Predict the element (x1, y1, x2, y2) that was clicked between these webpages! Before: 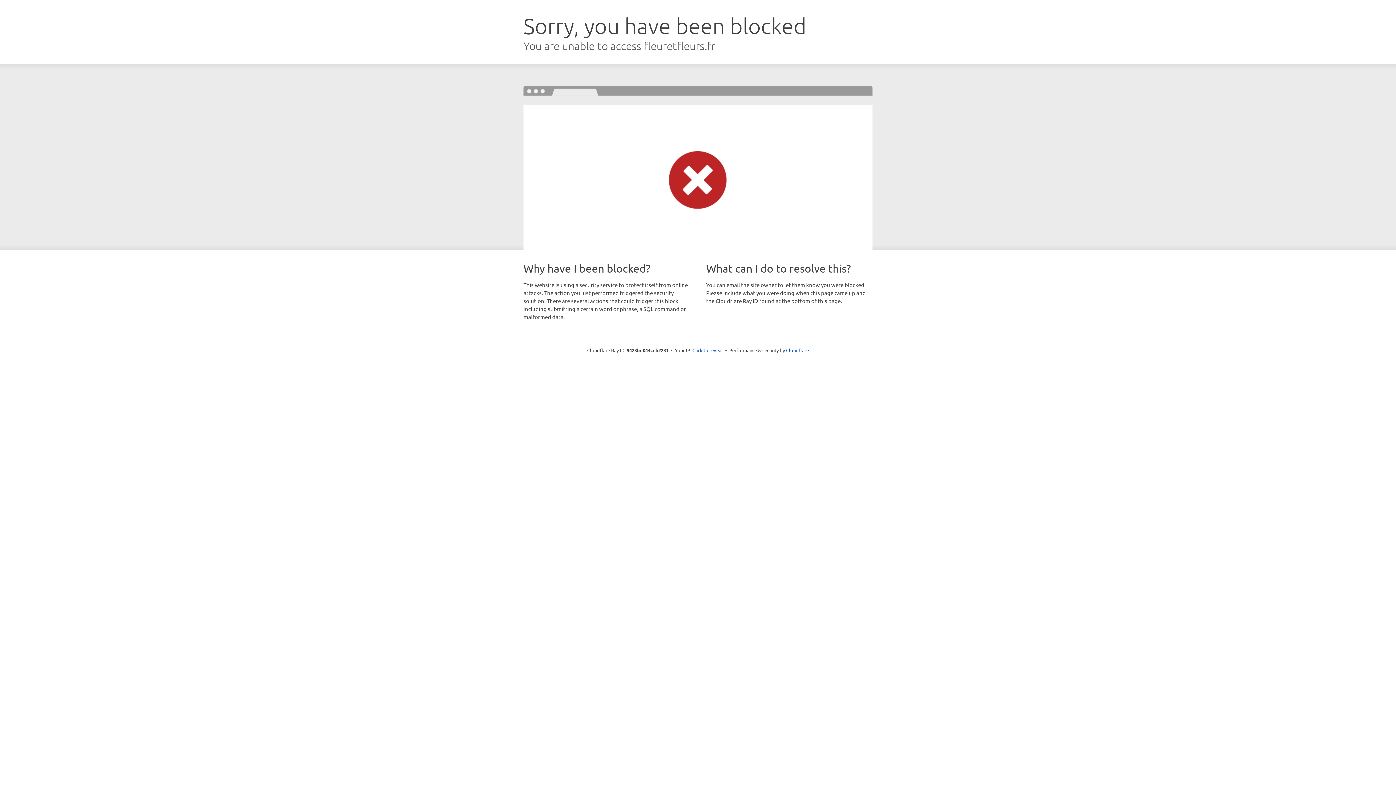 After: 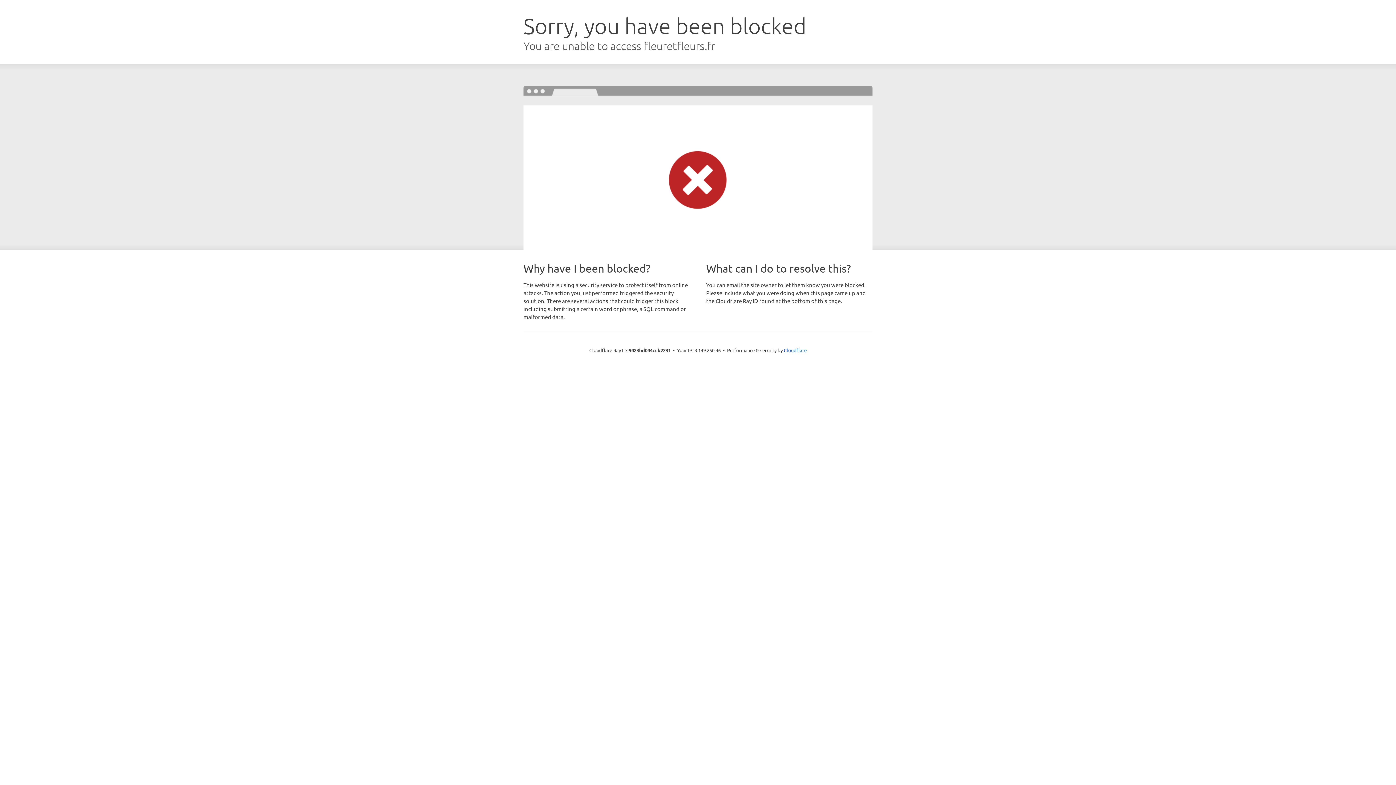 Action: bbox: (692, 346, 723, 353) label: Click to reveal